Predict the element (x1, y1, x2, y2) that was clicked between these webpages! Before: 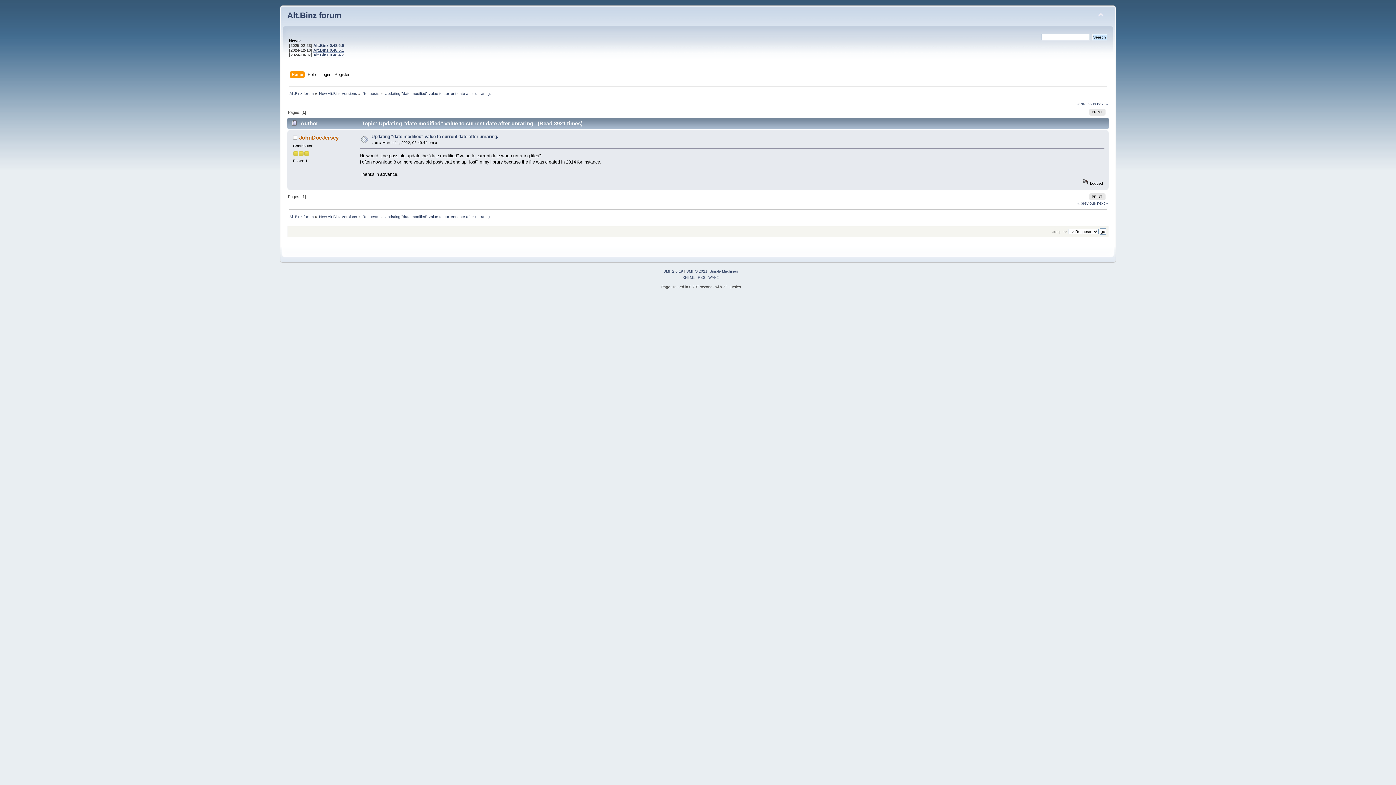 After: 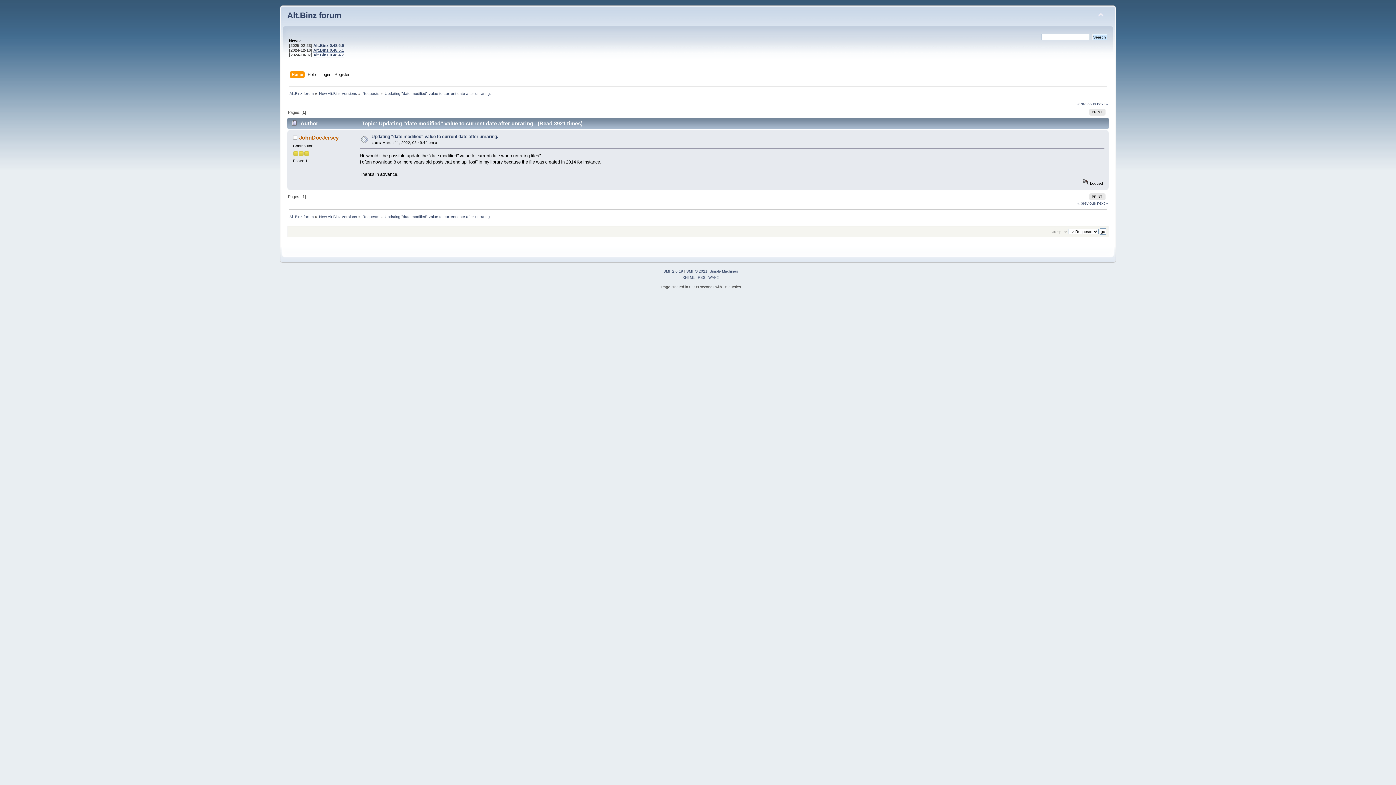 Action: label: Updating "date modified" value to current date after unraring. bbox: (371, 134, 498, 139)